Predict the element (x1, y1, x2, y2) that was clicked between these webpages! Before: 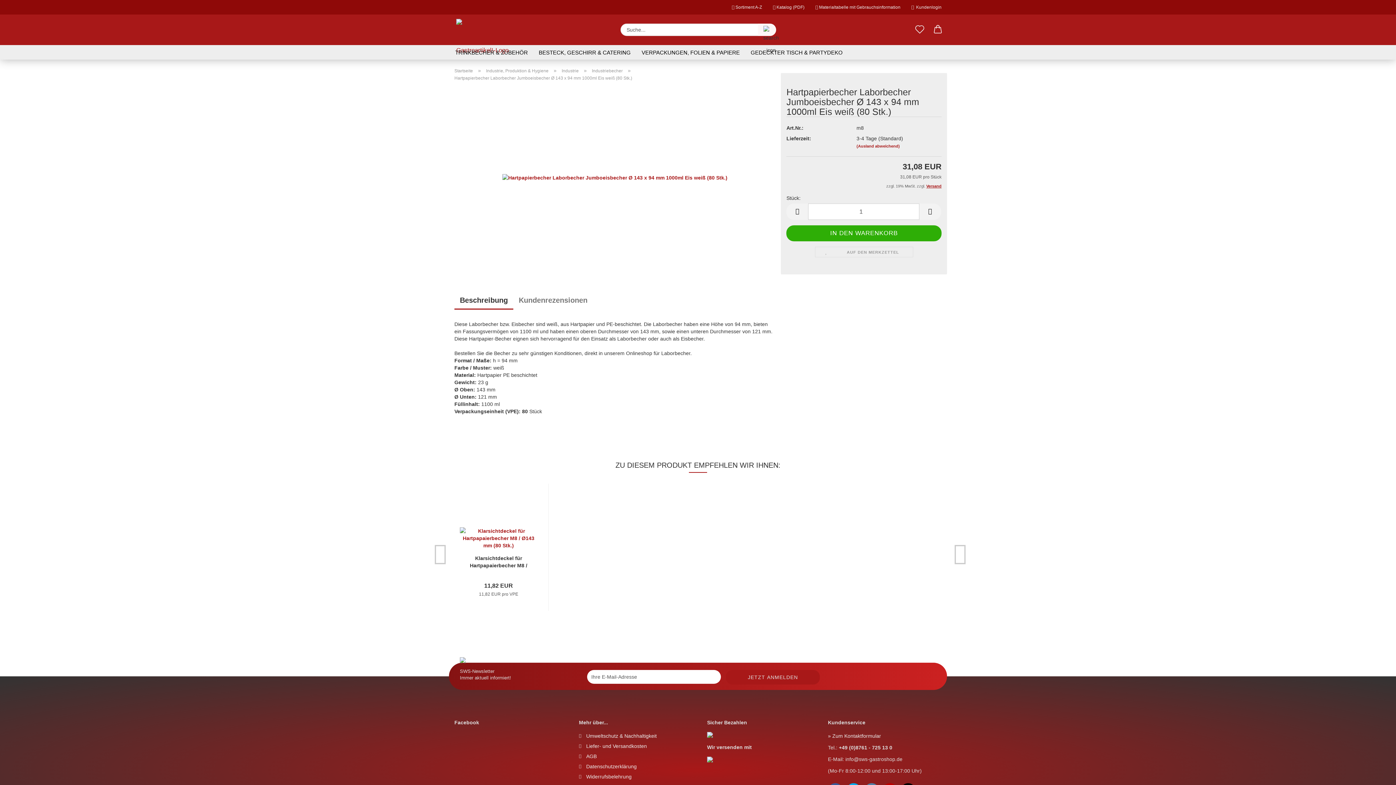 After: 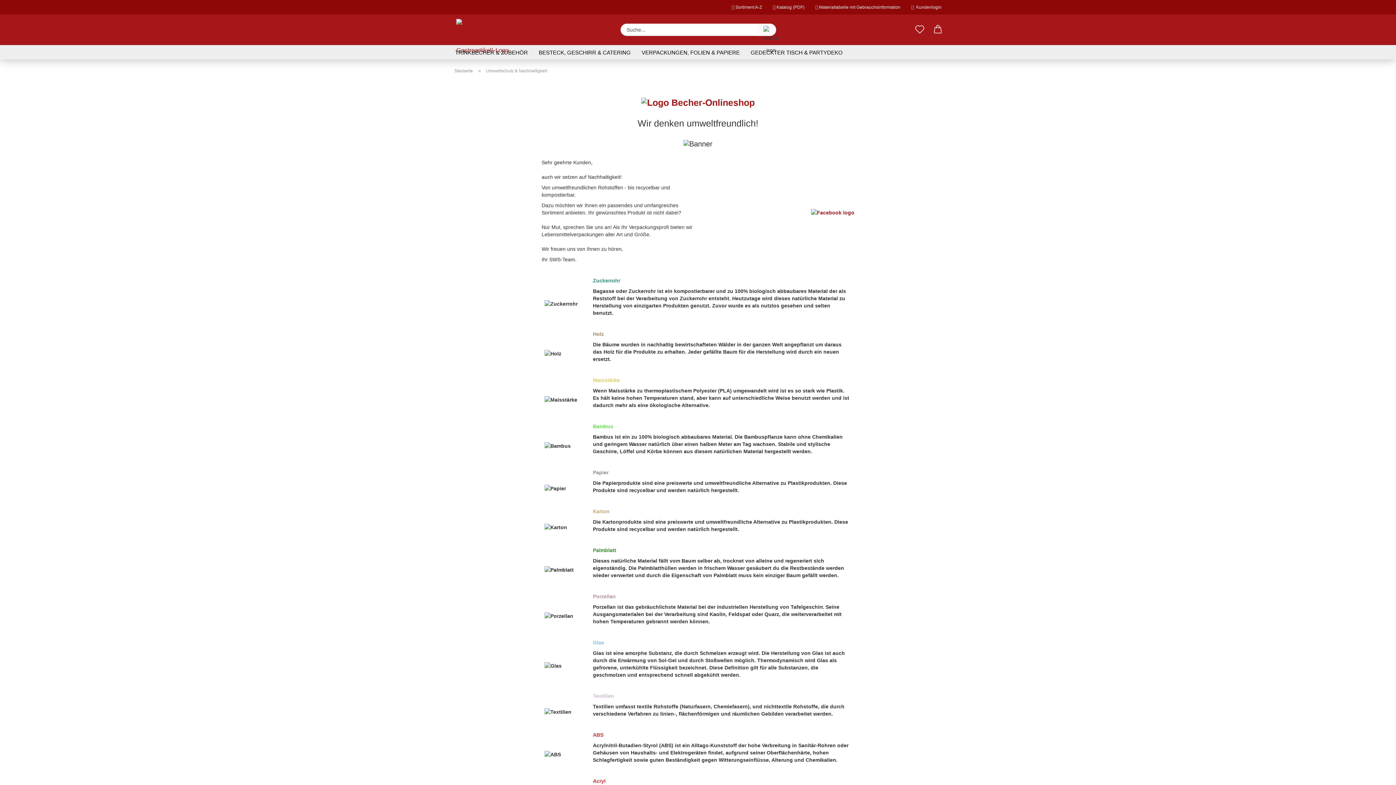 Action: label: Umweltschutz & Nachhaltigkeit bbox: (579, 731, 692, 741)